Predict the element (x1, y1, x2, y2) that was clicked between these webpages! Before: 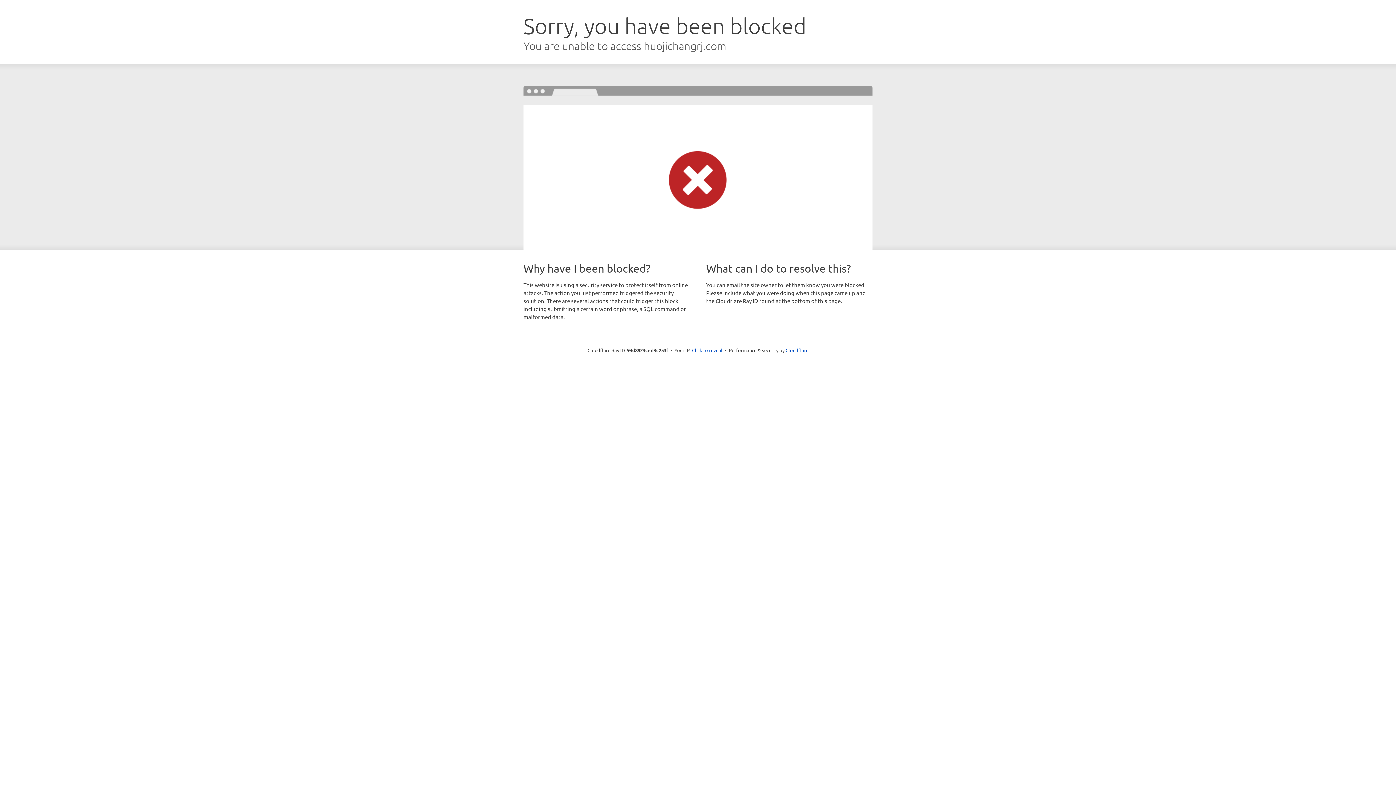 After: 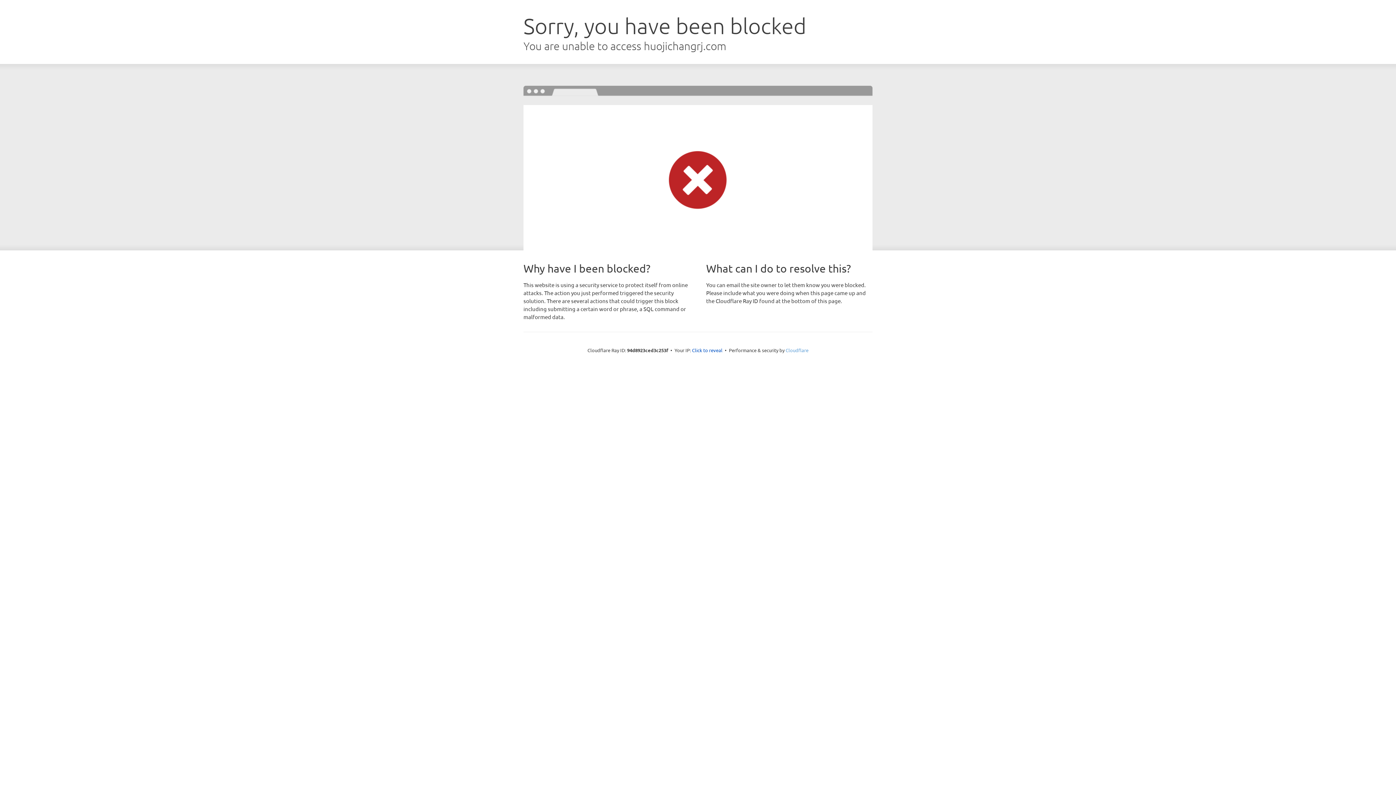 Action: bbox: (785, 347, 808, 353) label: Cloudflare